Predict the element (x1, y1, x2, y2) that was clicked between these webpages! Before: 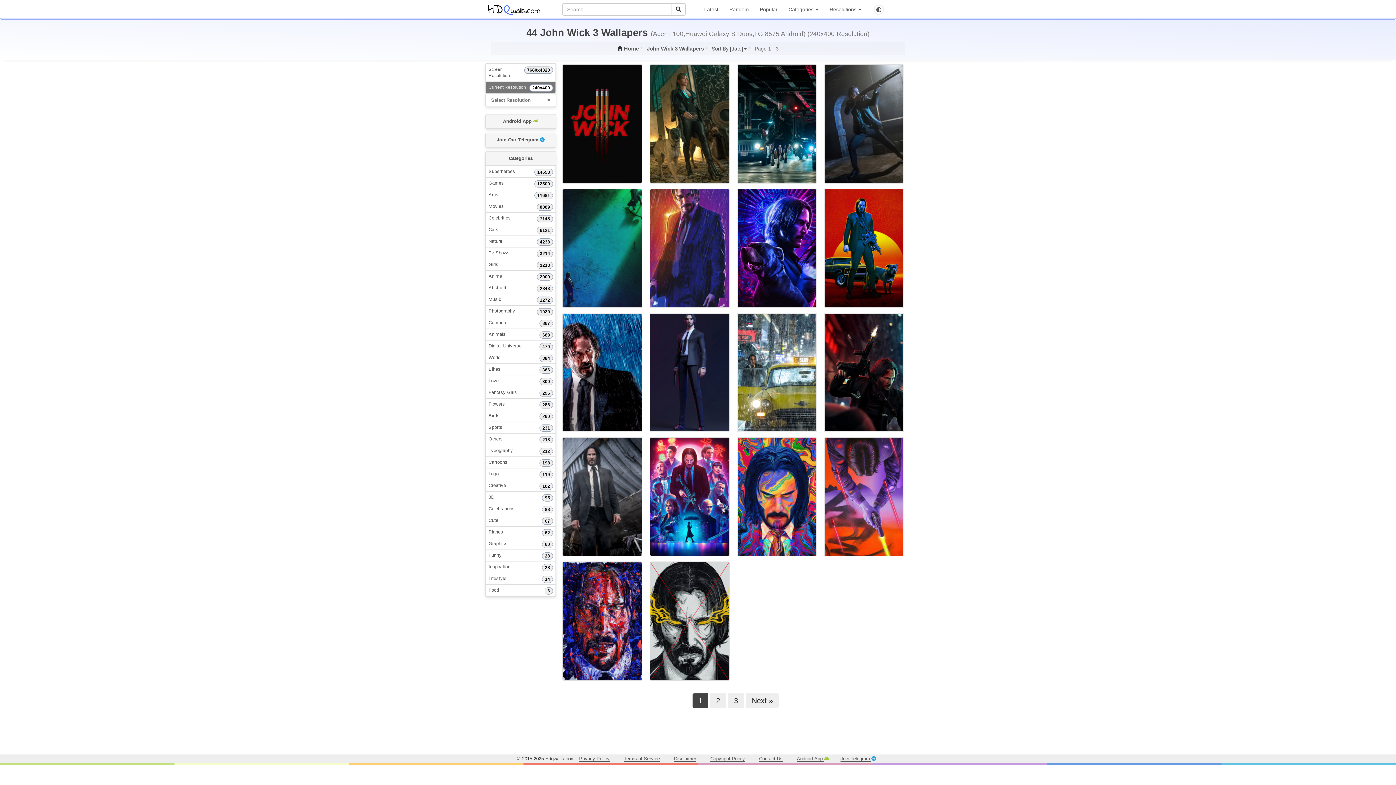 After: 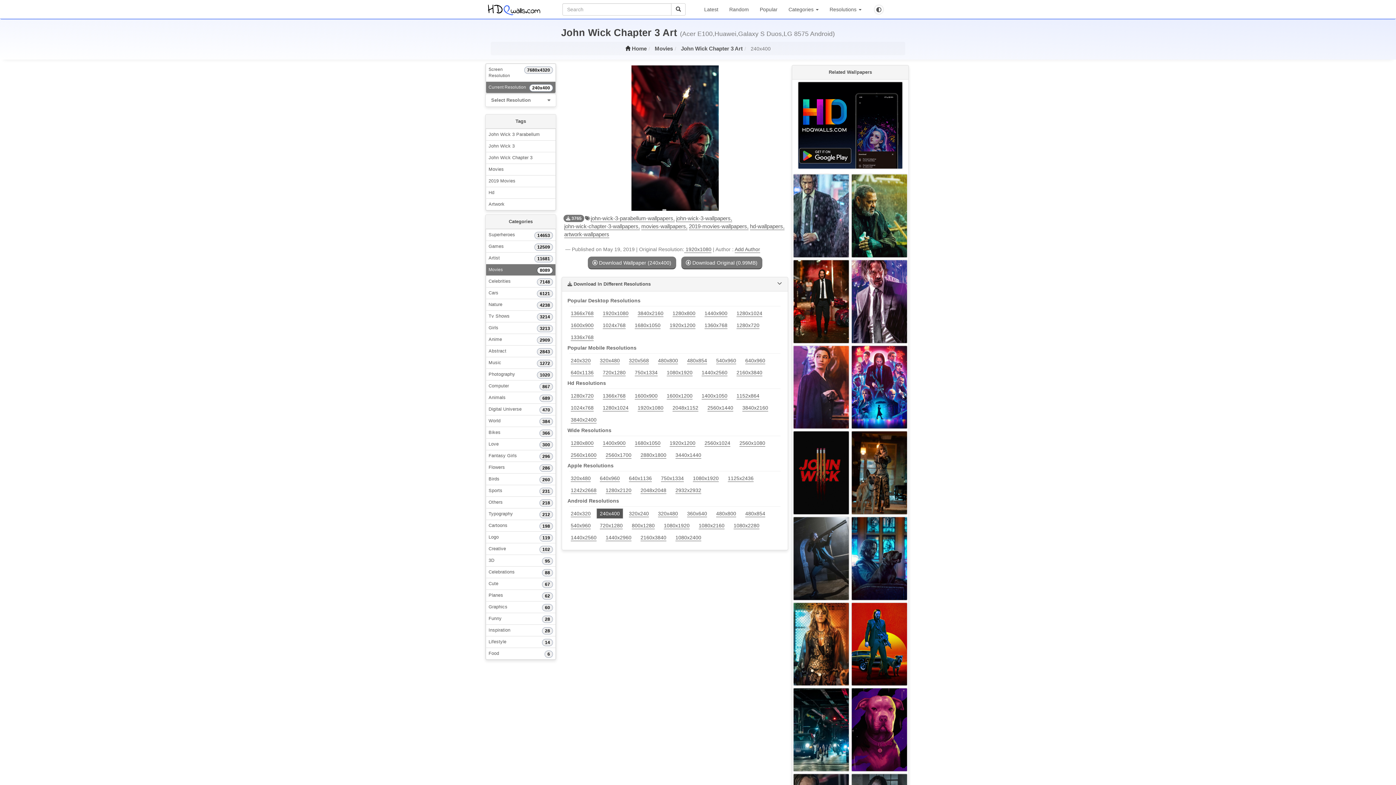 Action: bbox: (824, 313, 910, 432)